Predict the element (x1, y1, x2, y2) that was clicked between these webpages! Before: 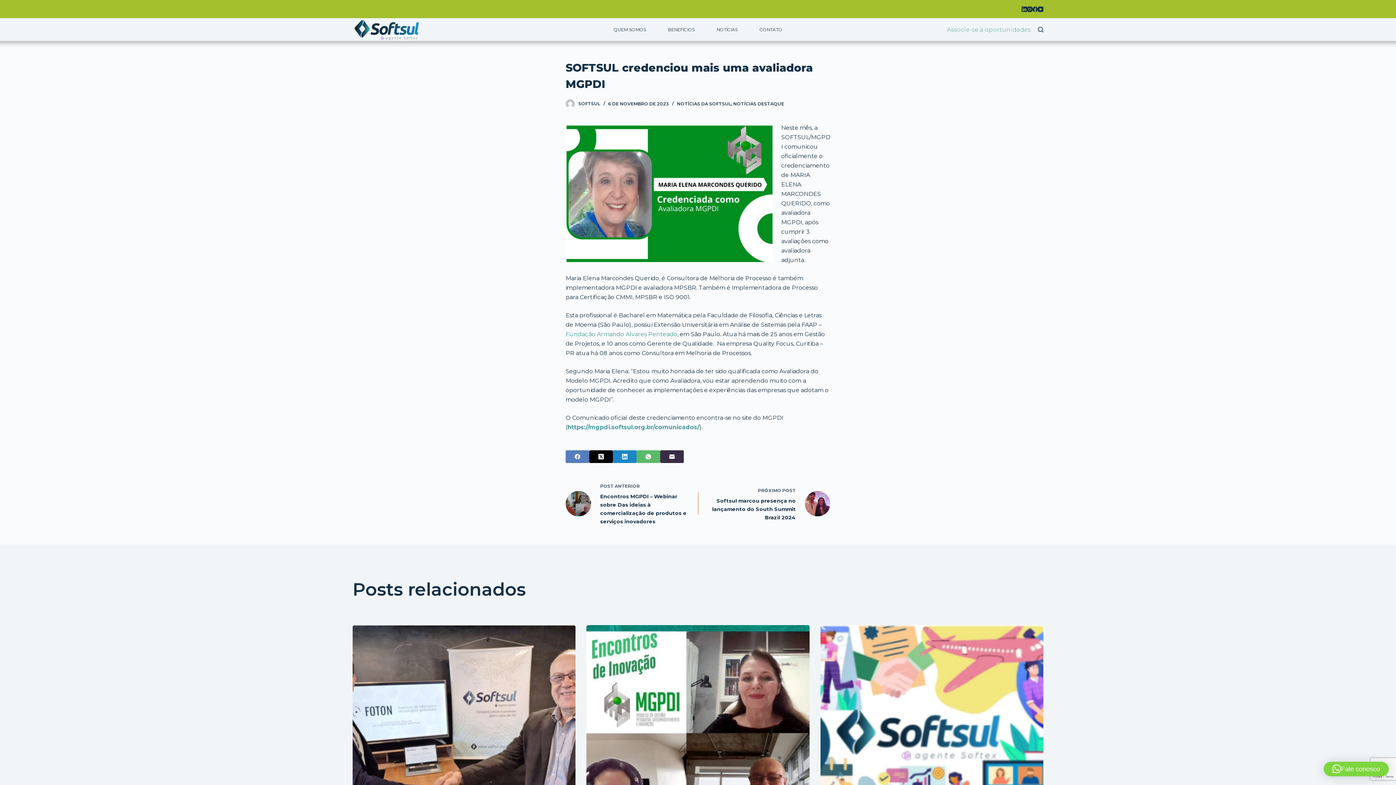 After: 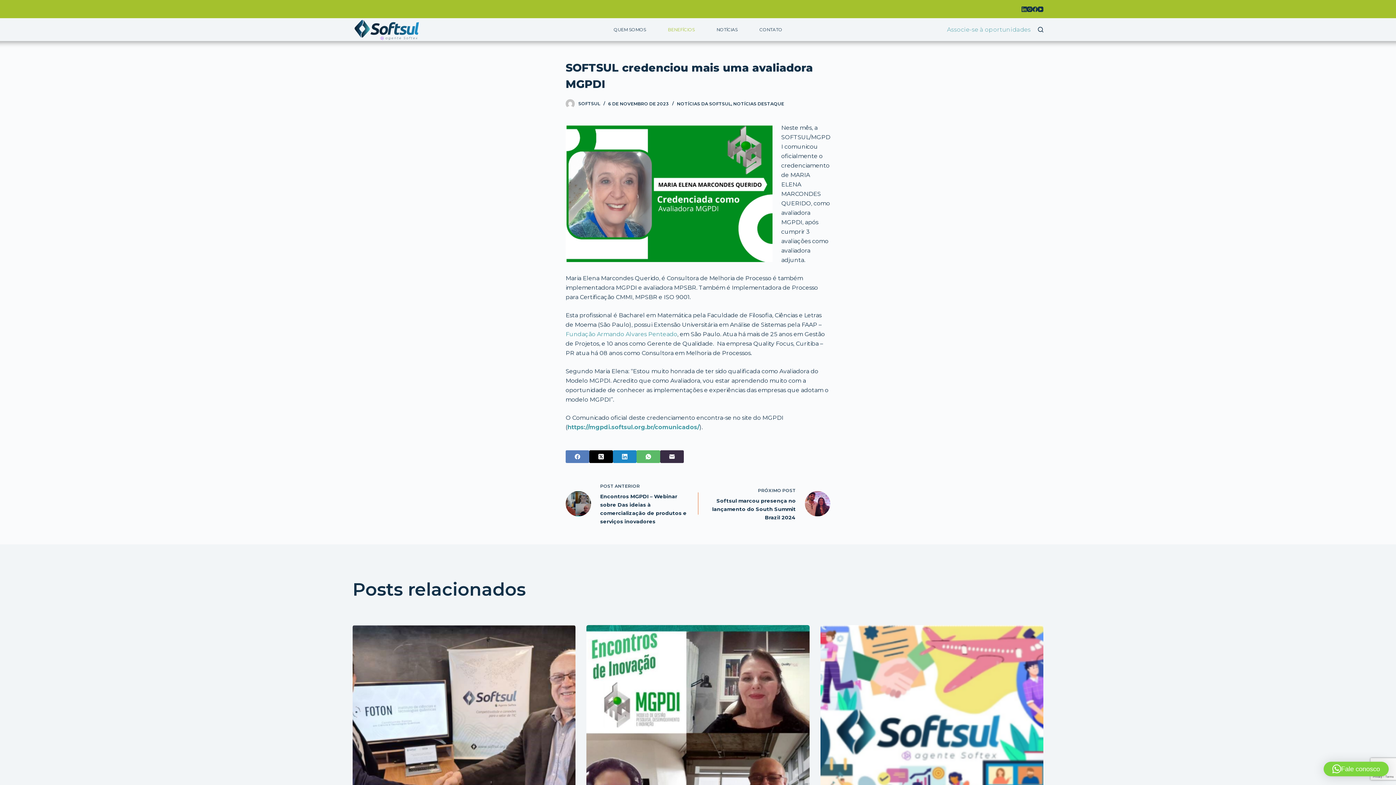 Action: label: BENEFÍCIOS bbox: (657, 21, 705, 38)